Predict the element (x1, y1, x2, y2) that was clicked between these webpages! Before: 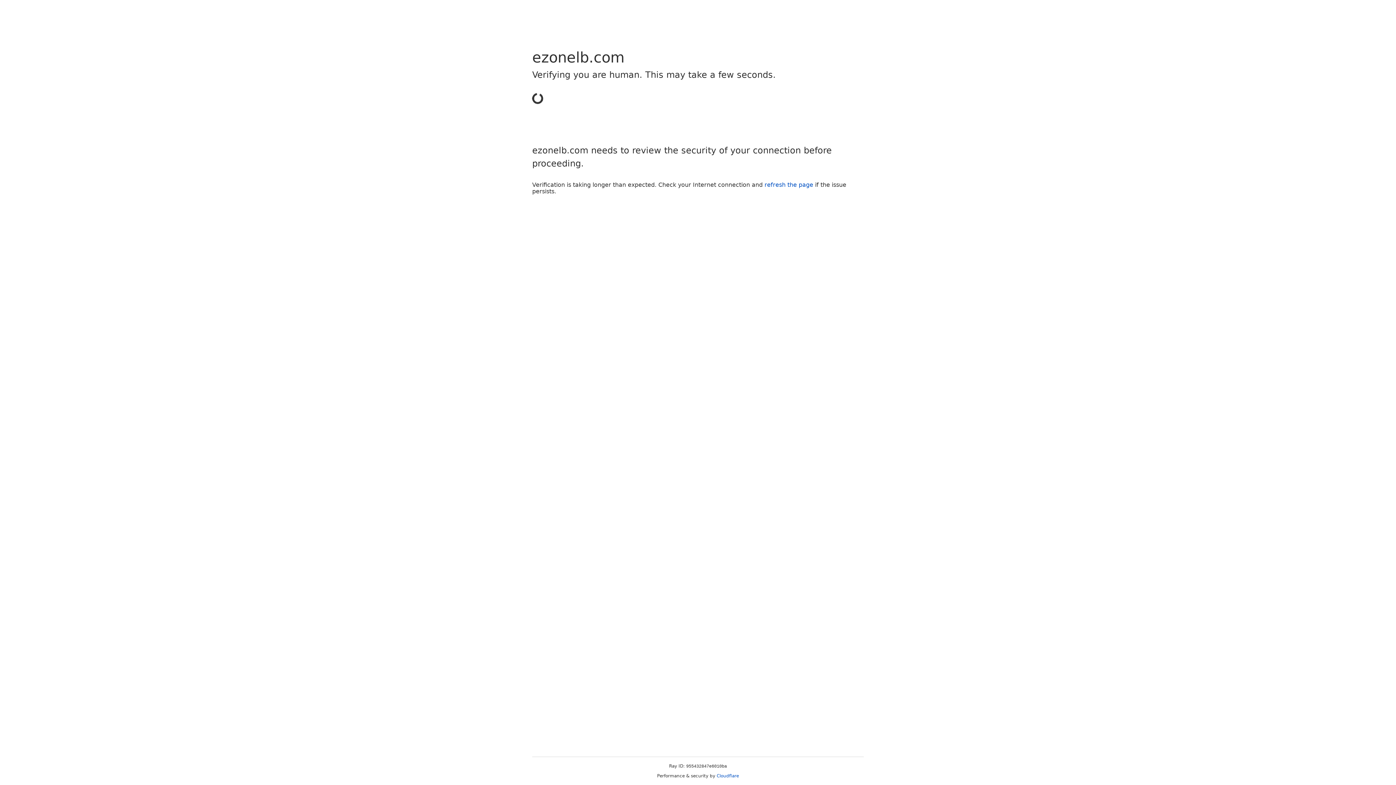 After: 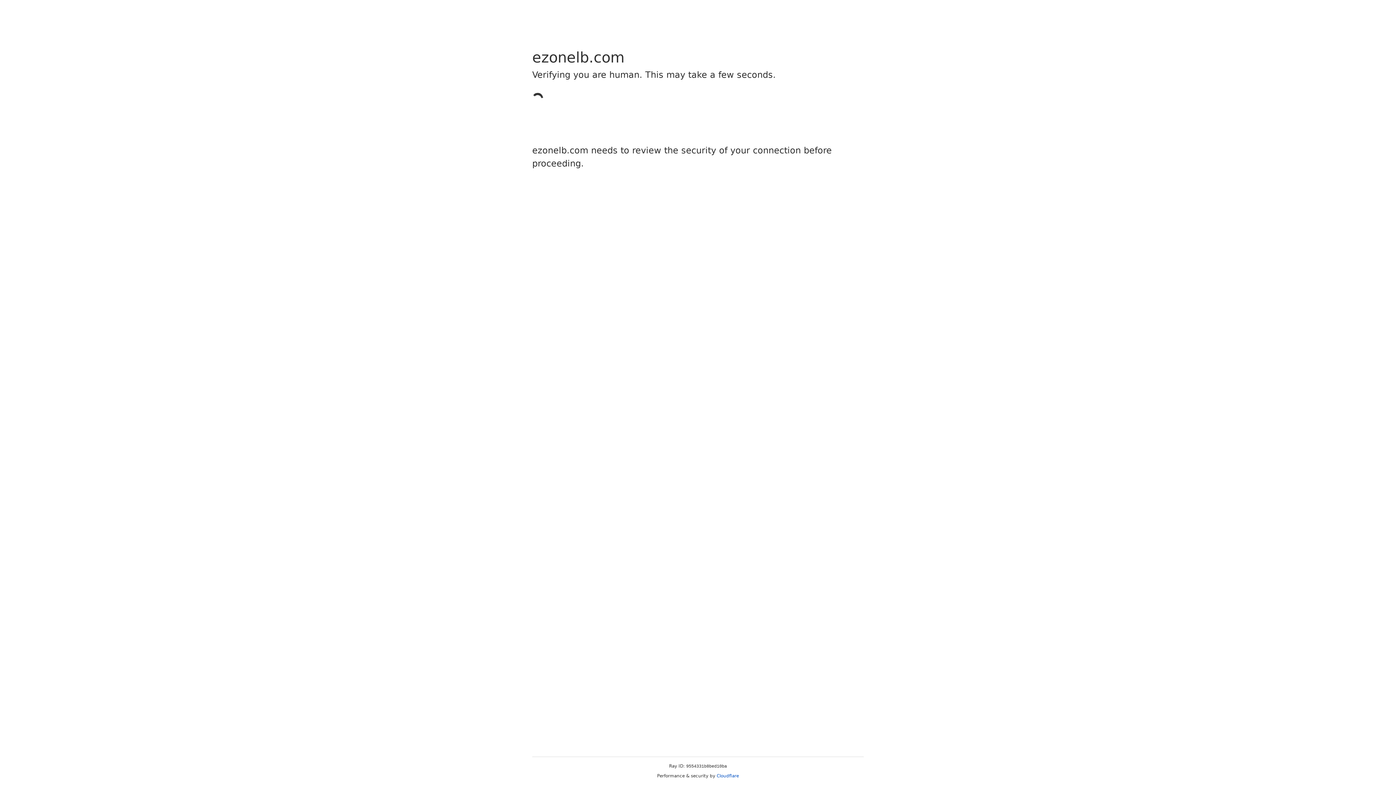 Action: bbox: (716, 773, 739, 778) label: Cloudflare